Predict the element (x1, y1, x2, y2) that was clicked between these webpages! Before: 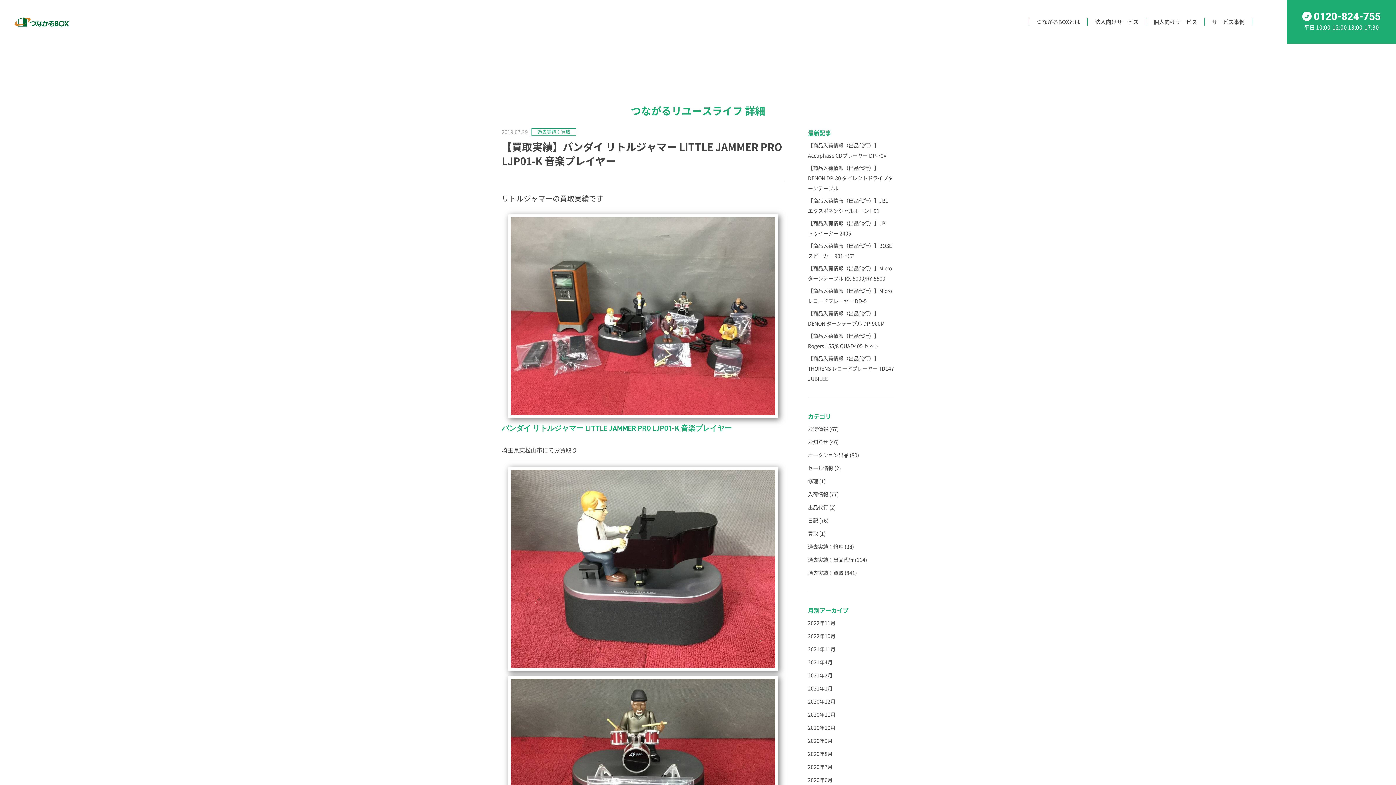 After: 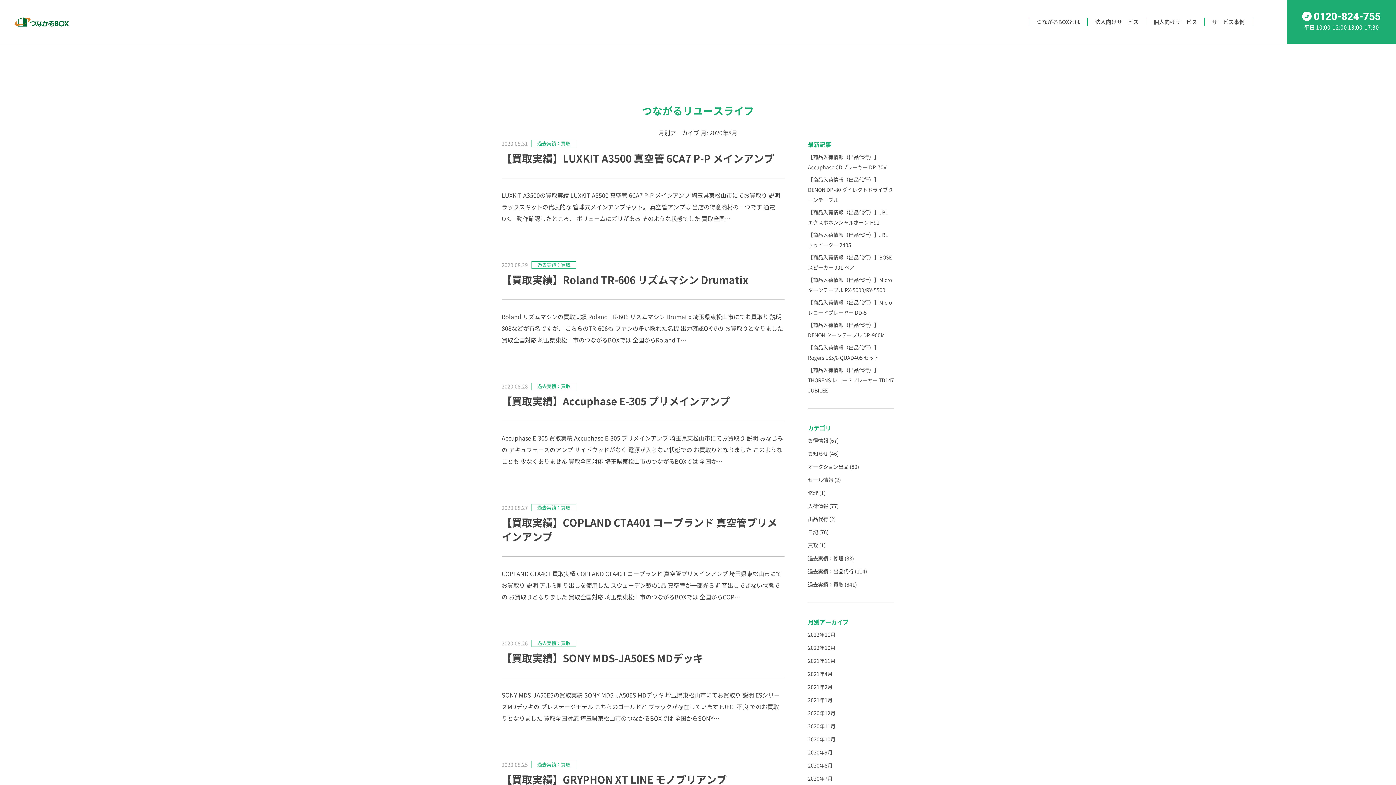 Action: label: 2020年8月 bbox: (808, 750, 832, 757)